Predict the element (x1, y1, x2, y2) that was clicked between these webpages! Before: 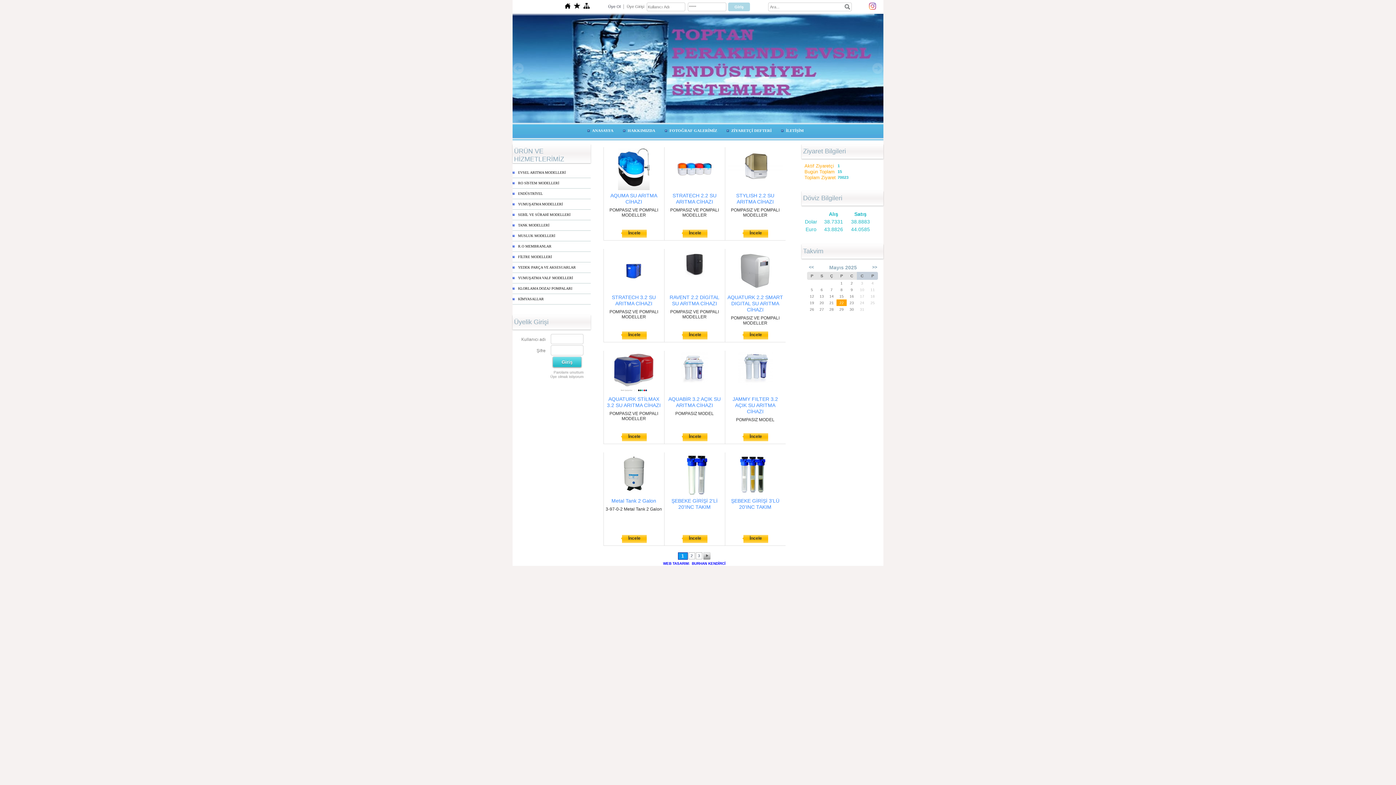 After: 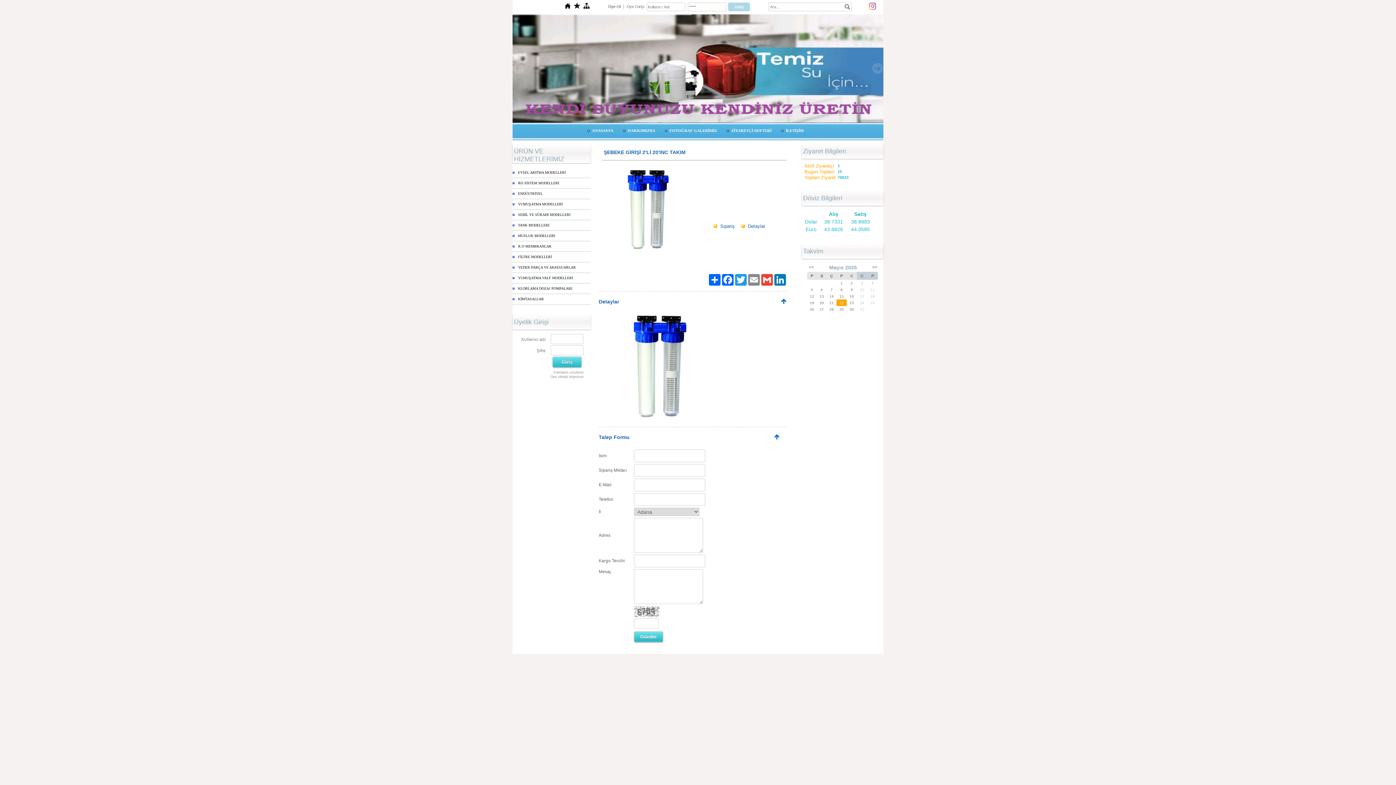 Action: label: İncele bbox: (683, 532, 706, 544)